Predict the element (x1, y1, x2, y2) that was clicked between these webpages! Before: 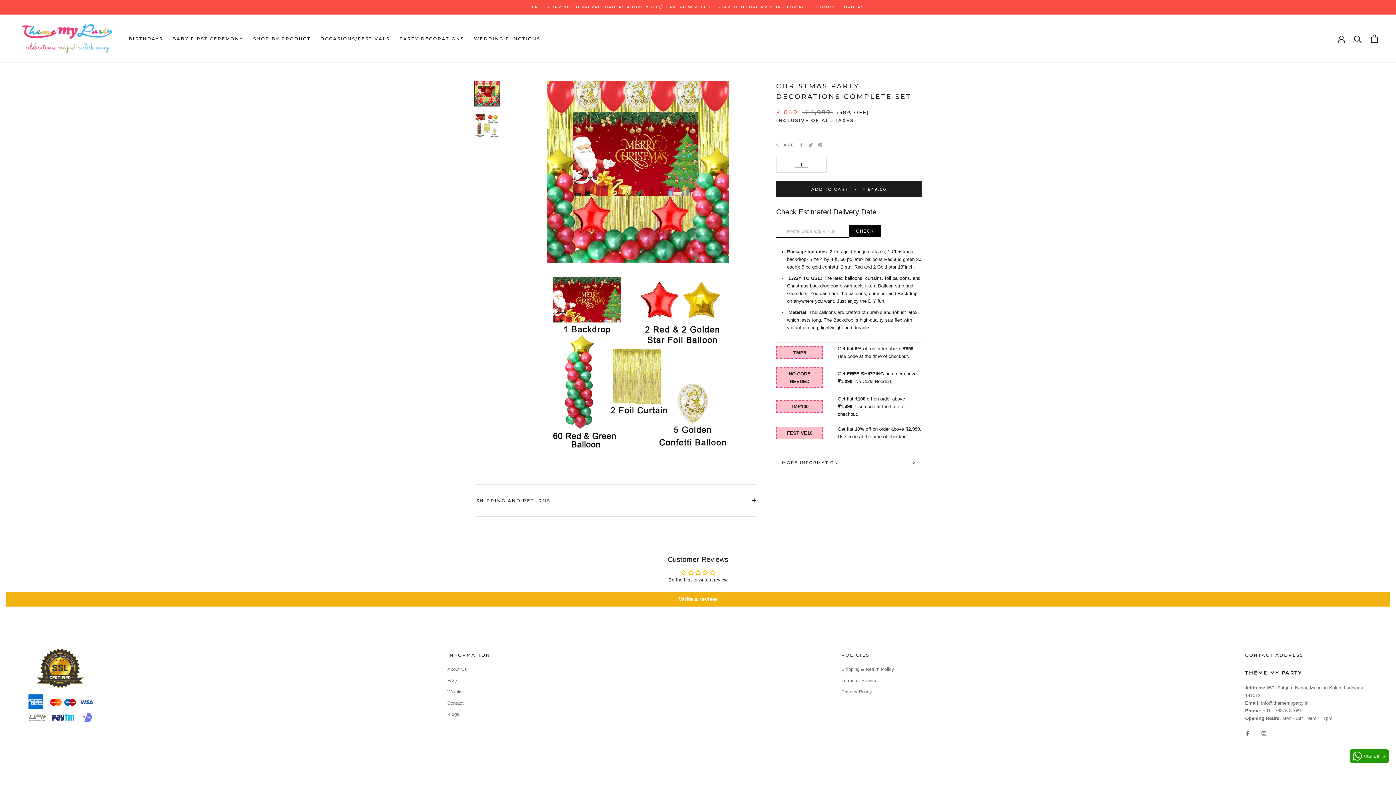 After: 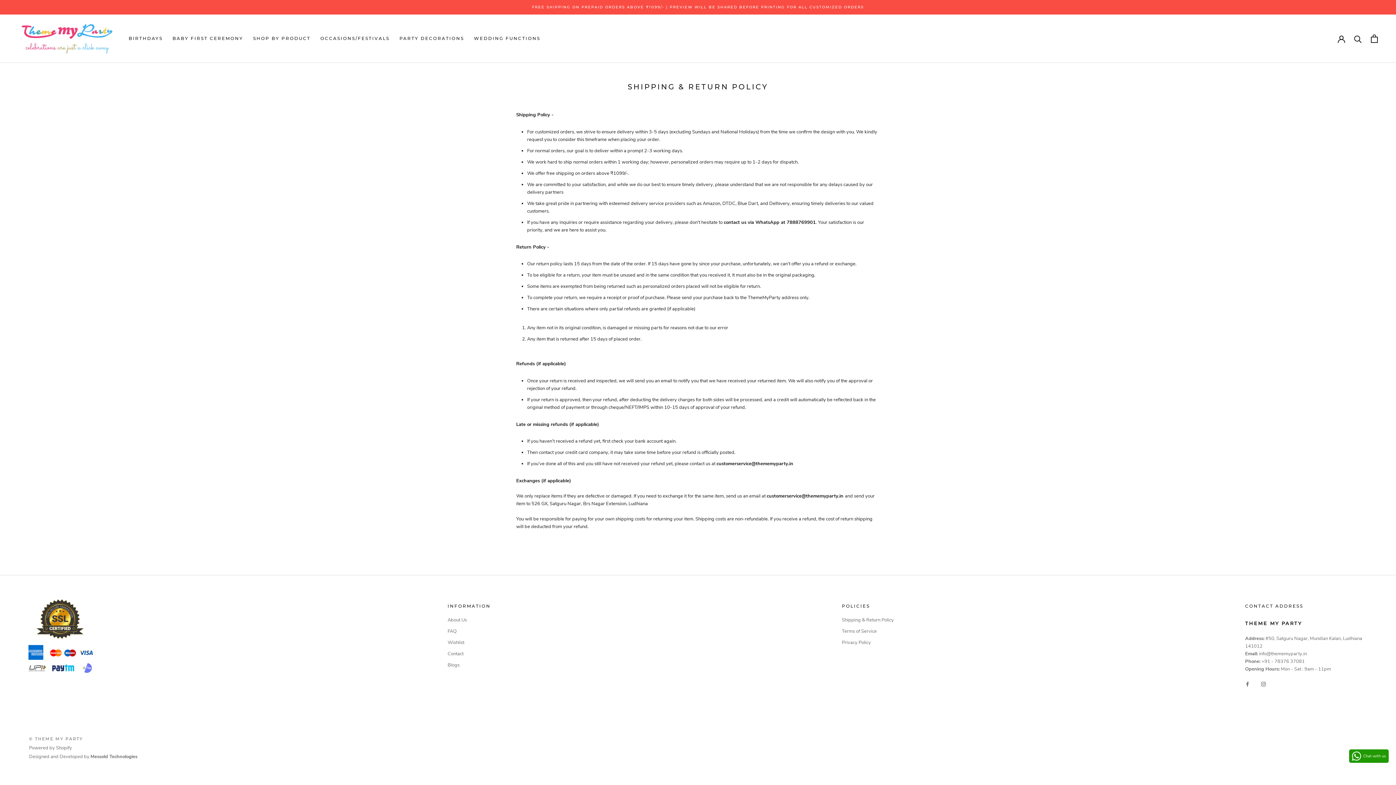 Action: bbox: (841, 666, 894, 673) label: Shipping & Return Policy